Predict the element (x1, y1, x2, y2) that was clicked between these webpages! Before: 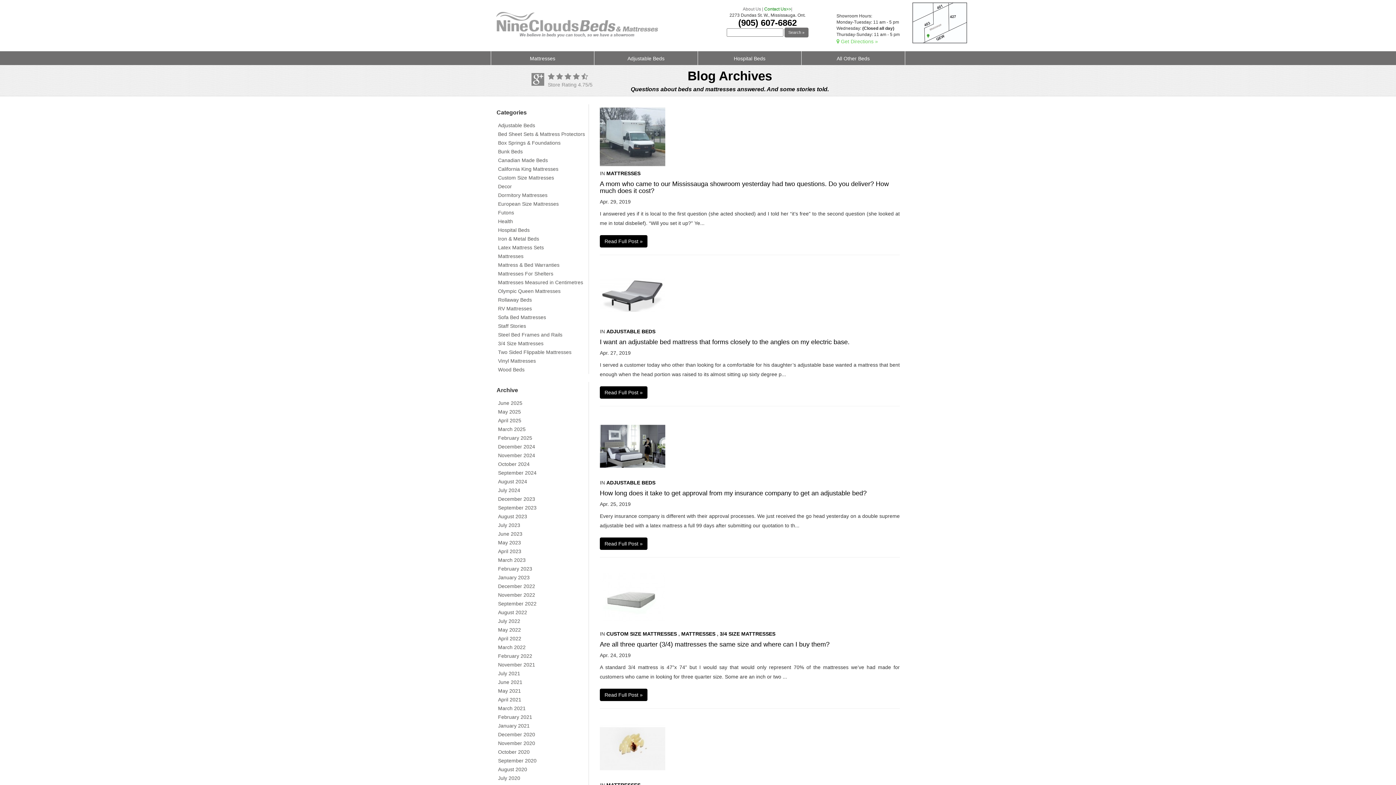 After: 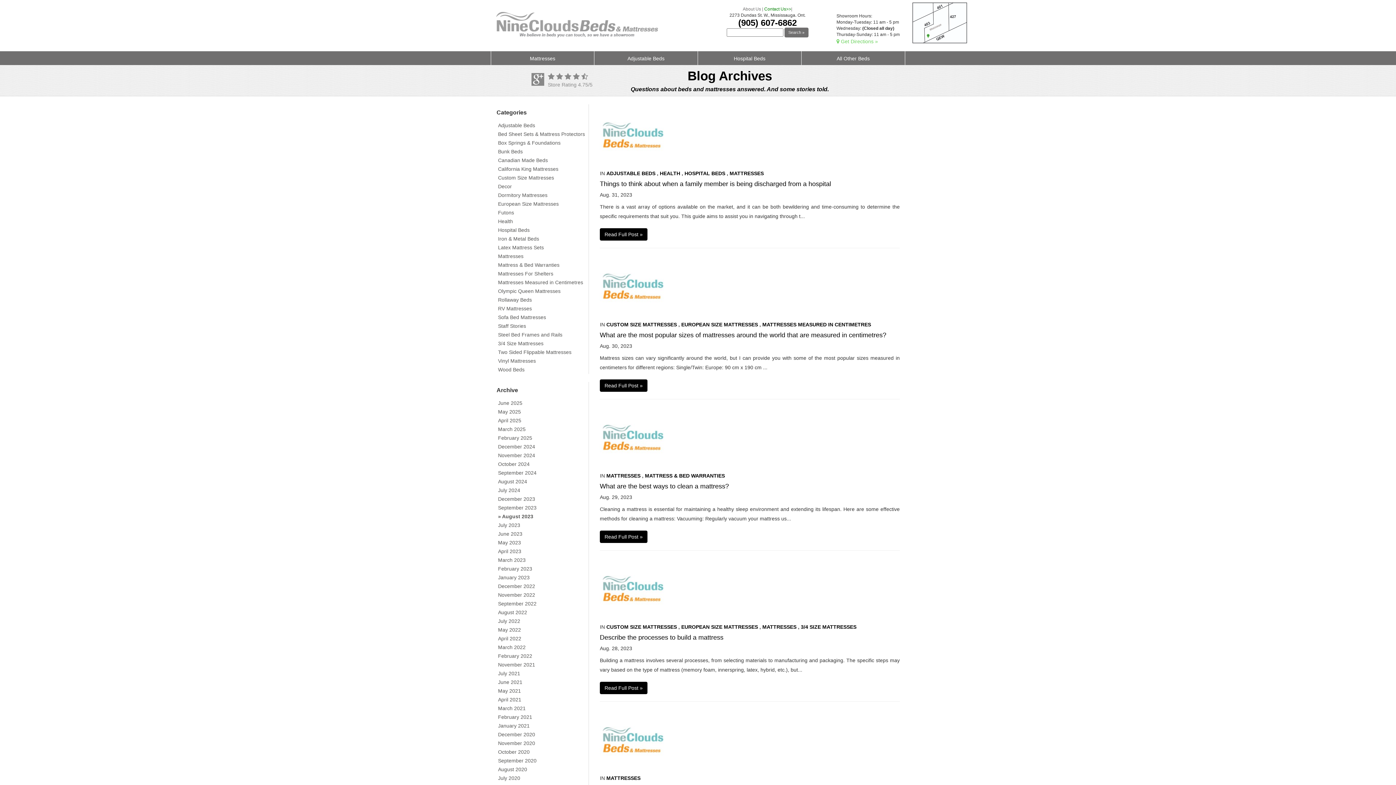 Action: label: August 2023 bbox: (496, 512, 588, 521)